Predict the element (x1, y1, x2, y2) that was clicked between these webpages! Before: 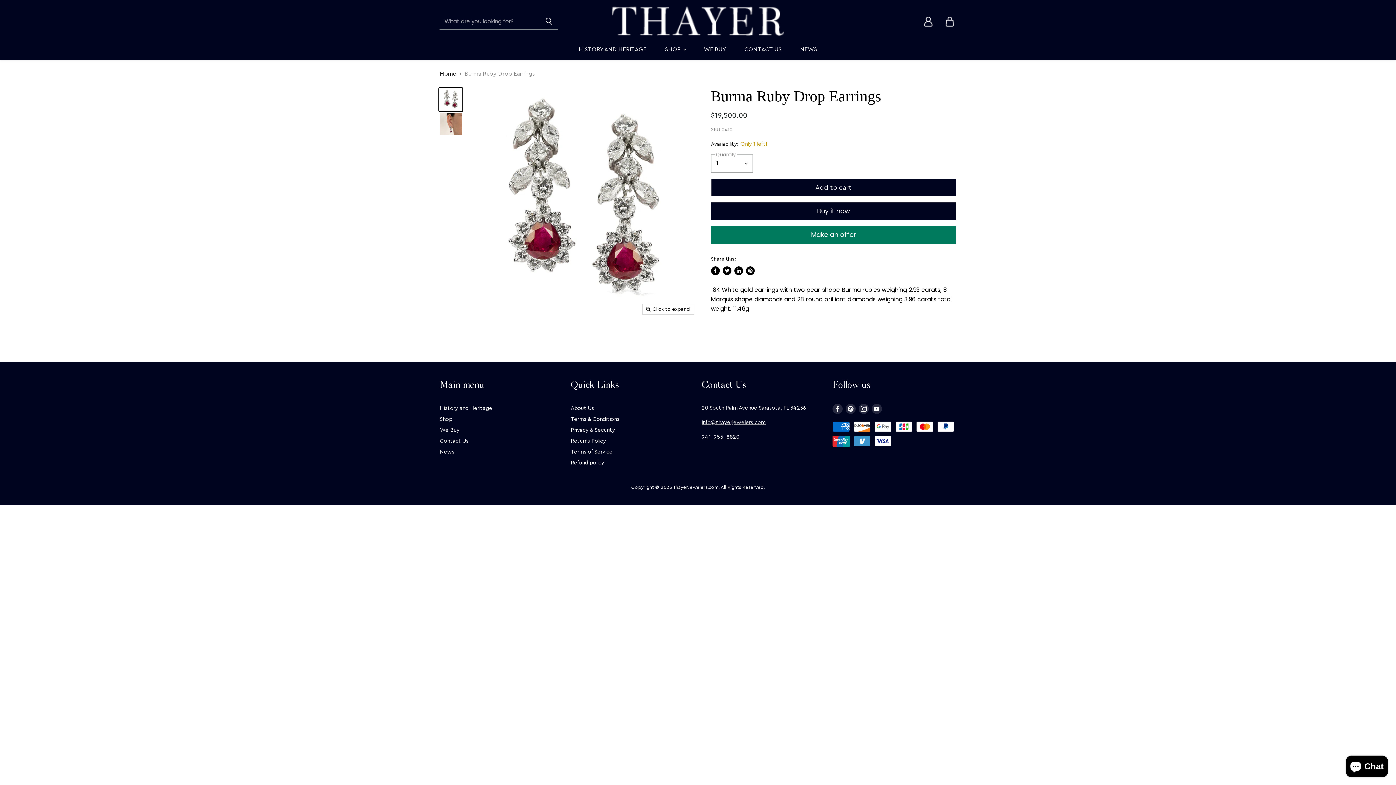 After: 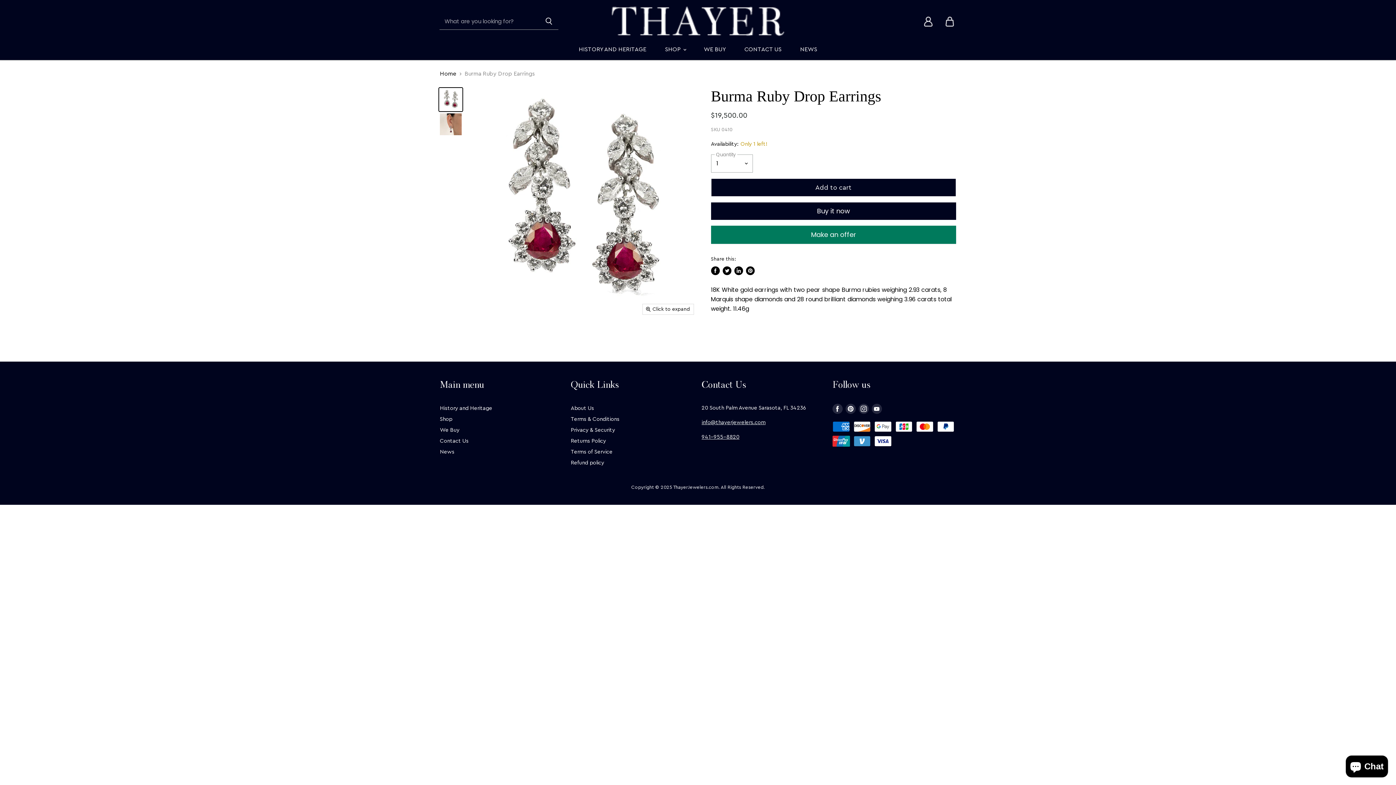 Action: bbox: (701, 420, 765, 425) label: info@thayerjewelers.com